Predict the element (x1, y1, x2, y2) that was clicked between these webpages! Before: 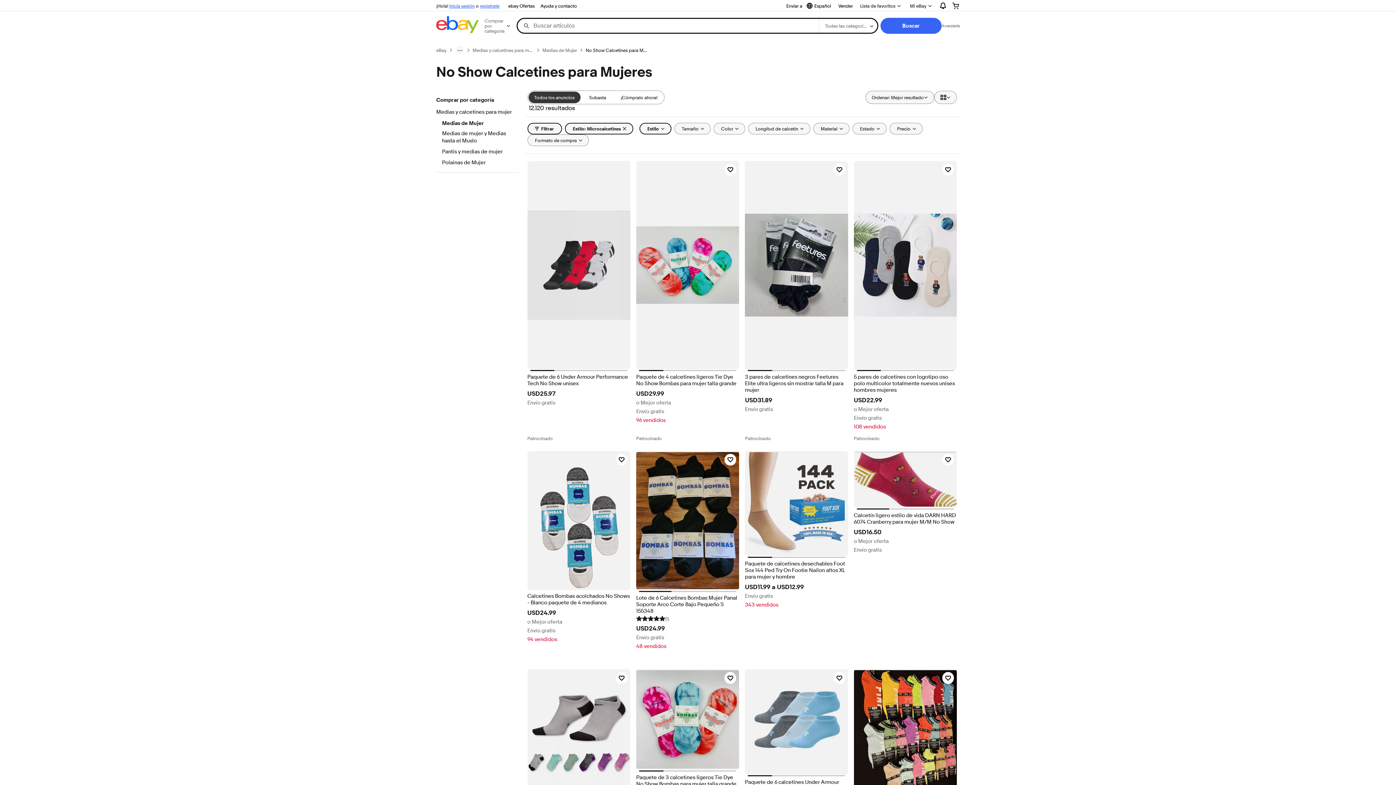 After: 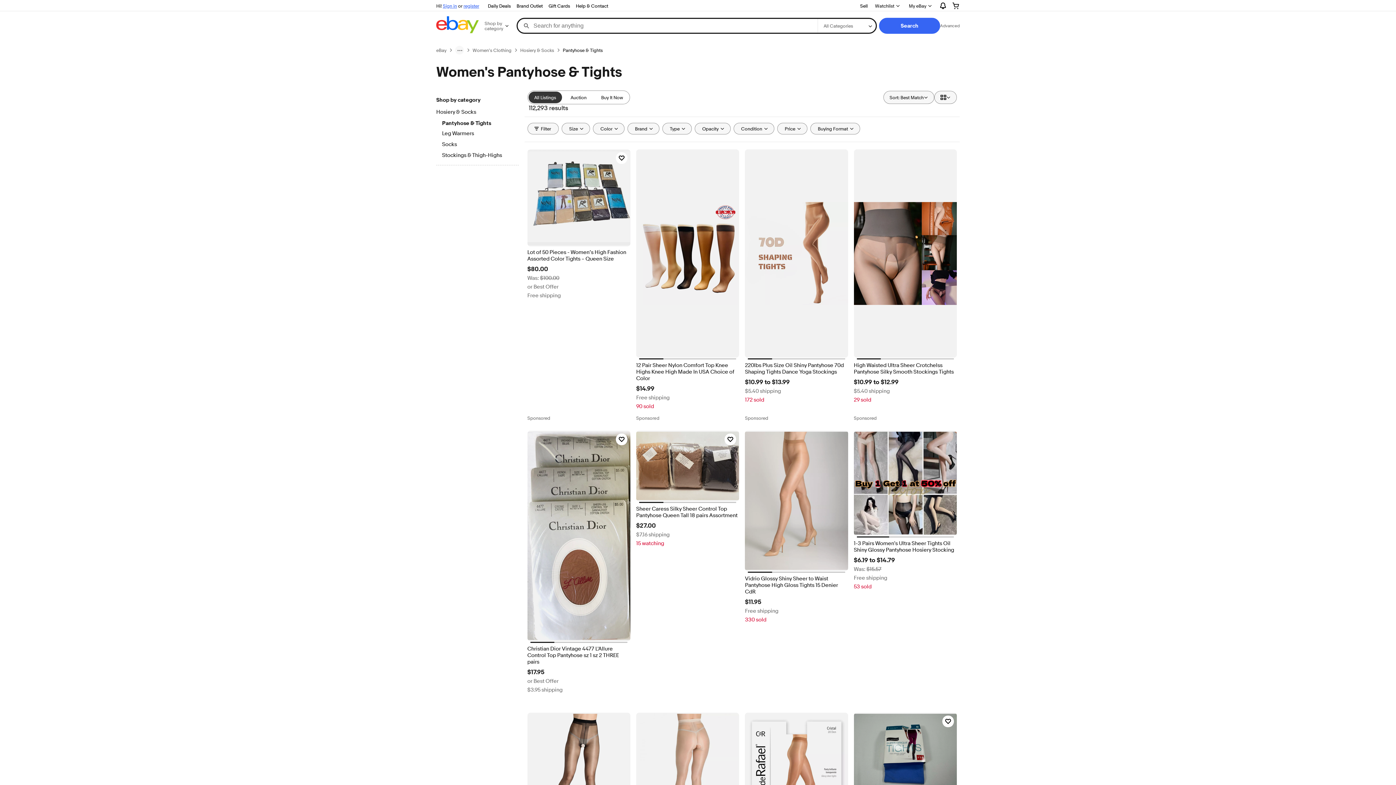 Action: bbox: (442, 148, 512, 156) label: Pantis y medias de mujer